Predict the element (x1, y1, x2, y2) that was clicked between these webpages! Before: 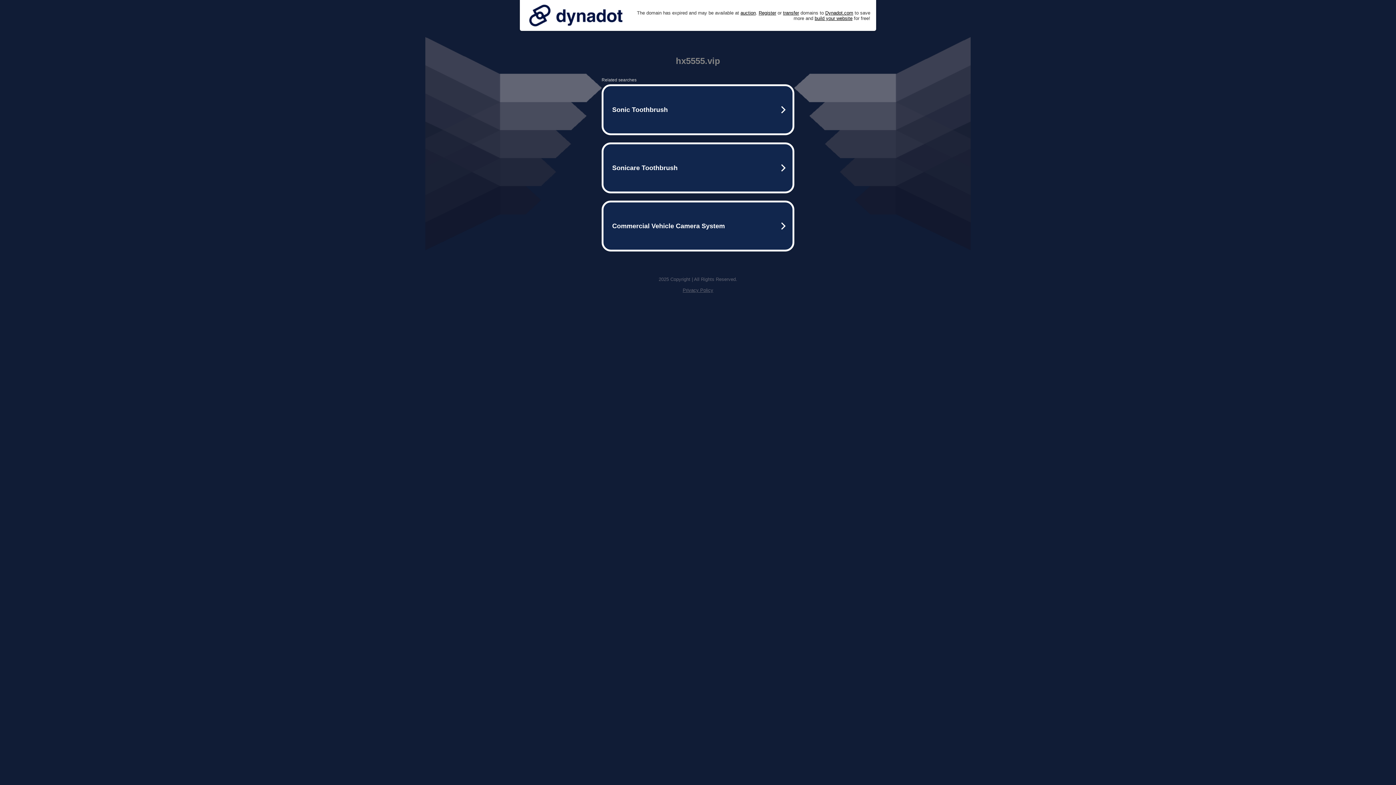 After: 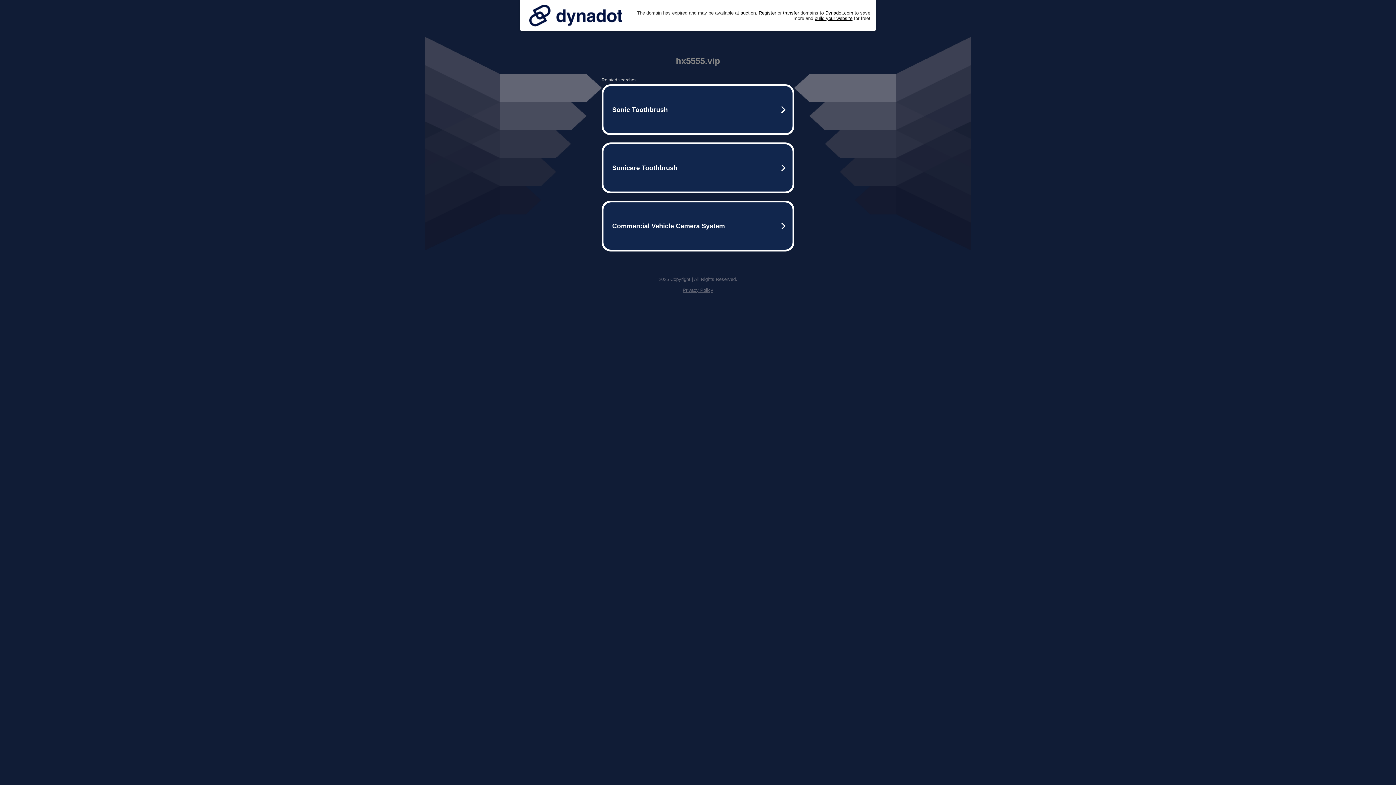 Action: bbox: (525, 0, 626, 30)